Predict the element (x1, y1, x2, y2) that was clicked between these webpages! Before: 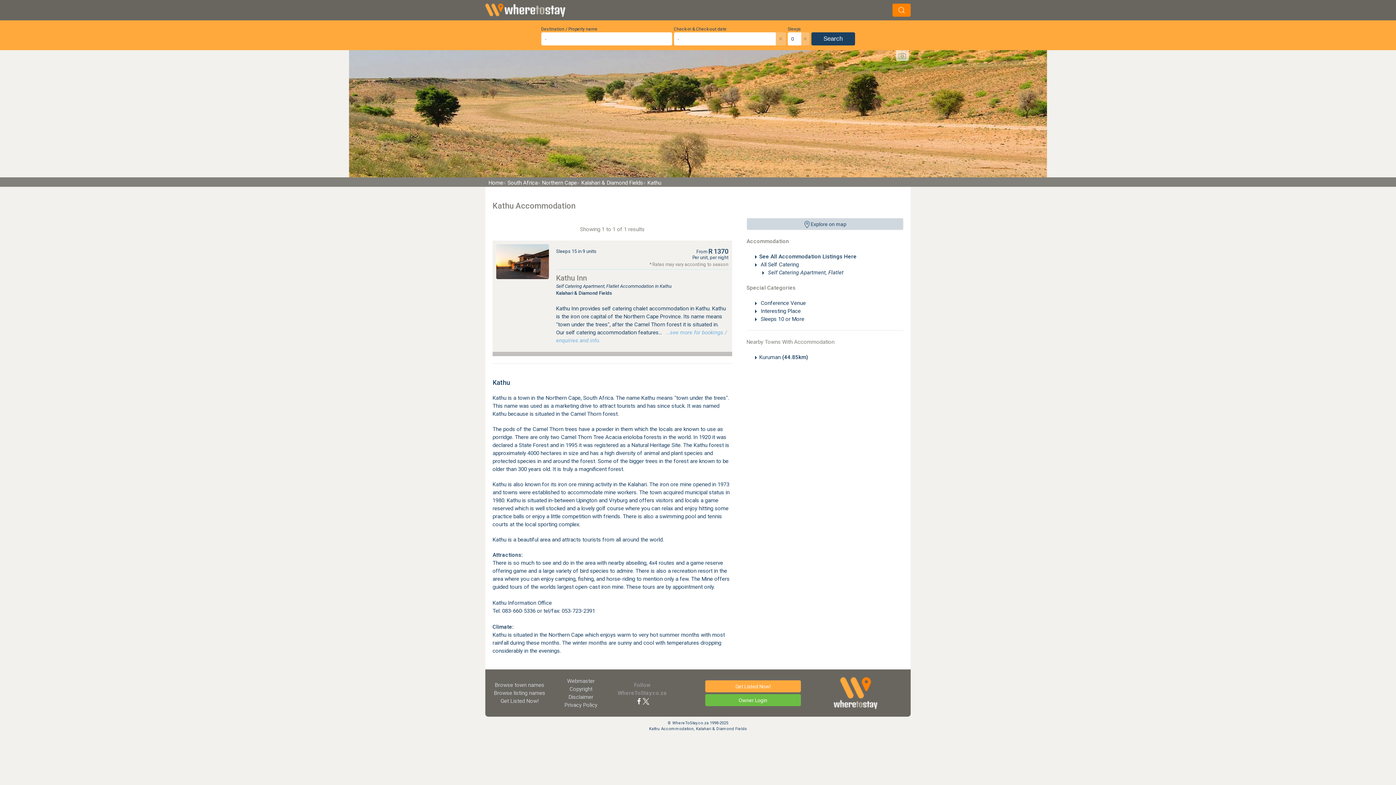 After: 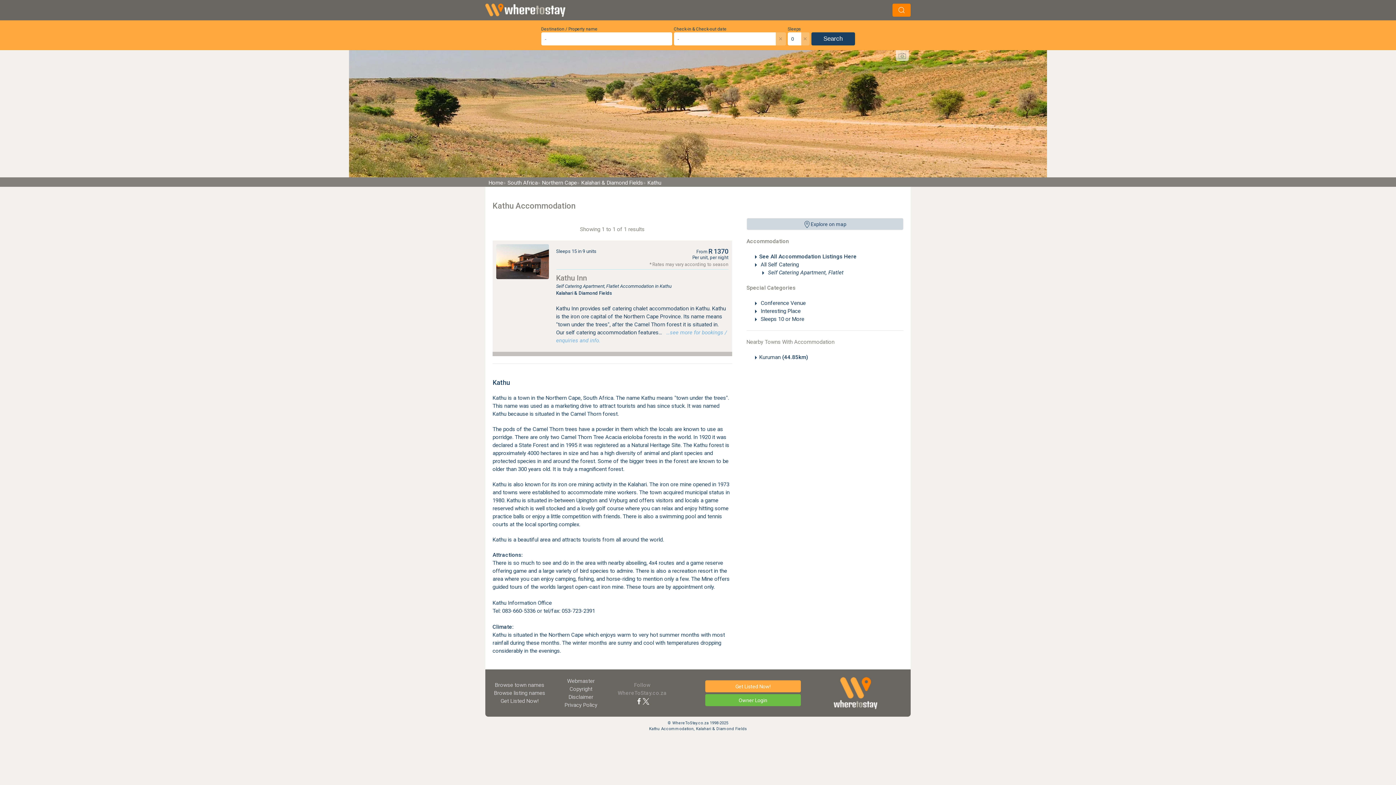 Action: label: Kathu bbox: (643, 179, 661, 186)